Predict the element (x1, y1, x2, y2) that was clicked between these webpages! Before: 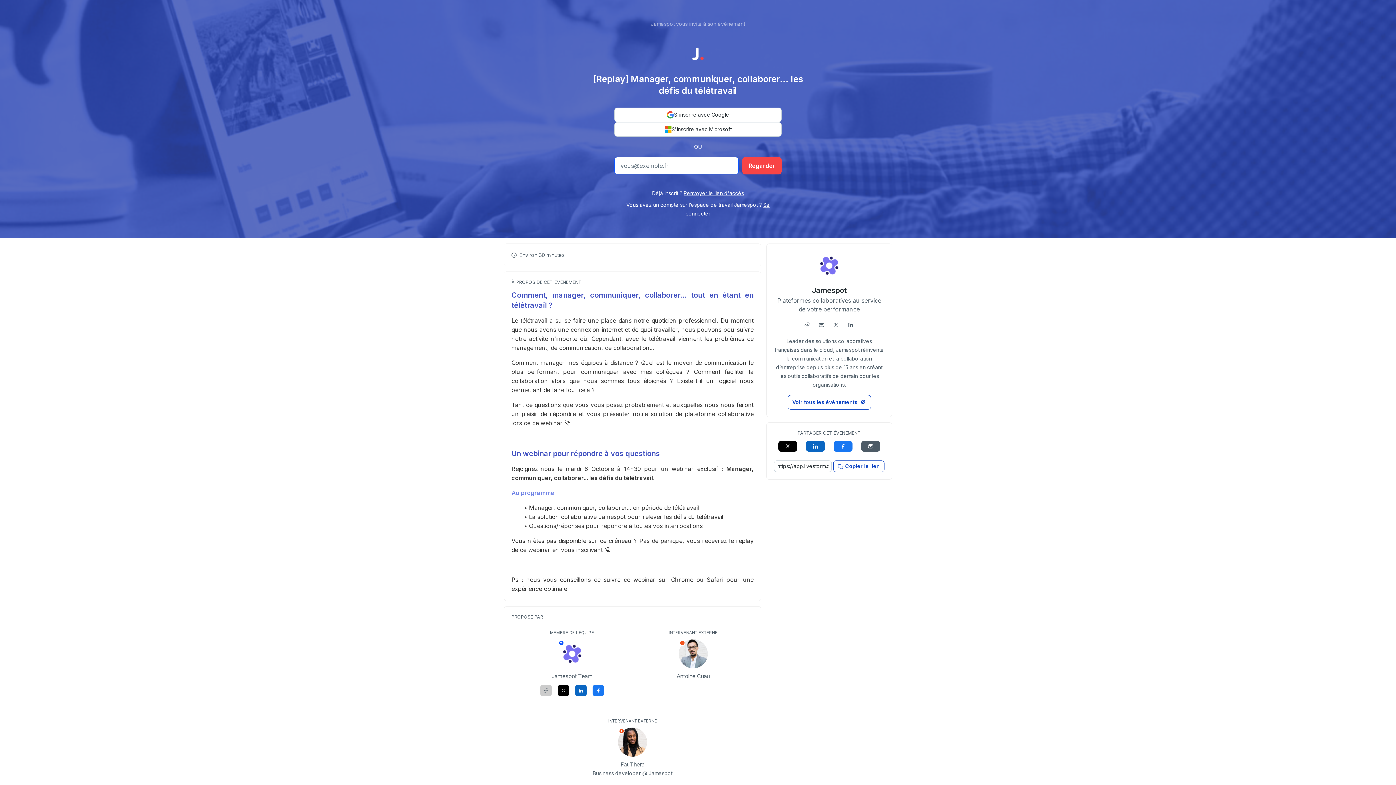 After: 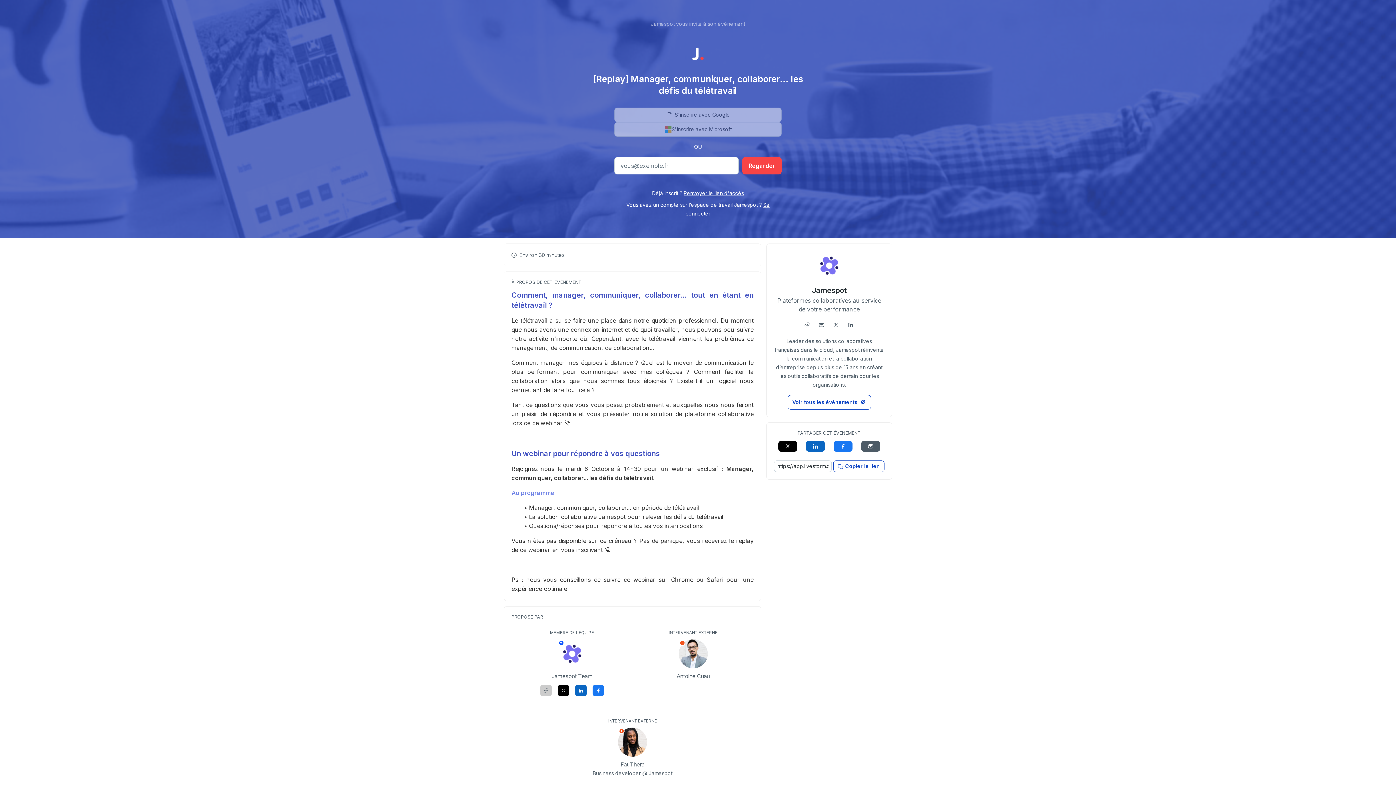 Action: bbox: (614, 107, 781, 122) label: S'inscrire avec Google